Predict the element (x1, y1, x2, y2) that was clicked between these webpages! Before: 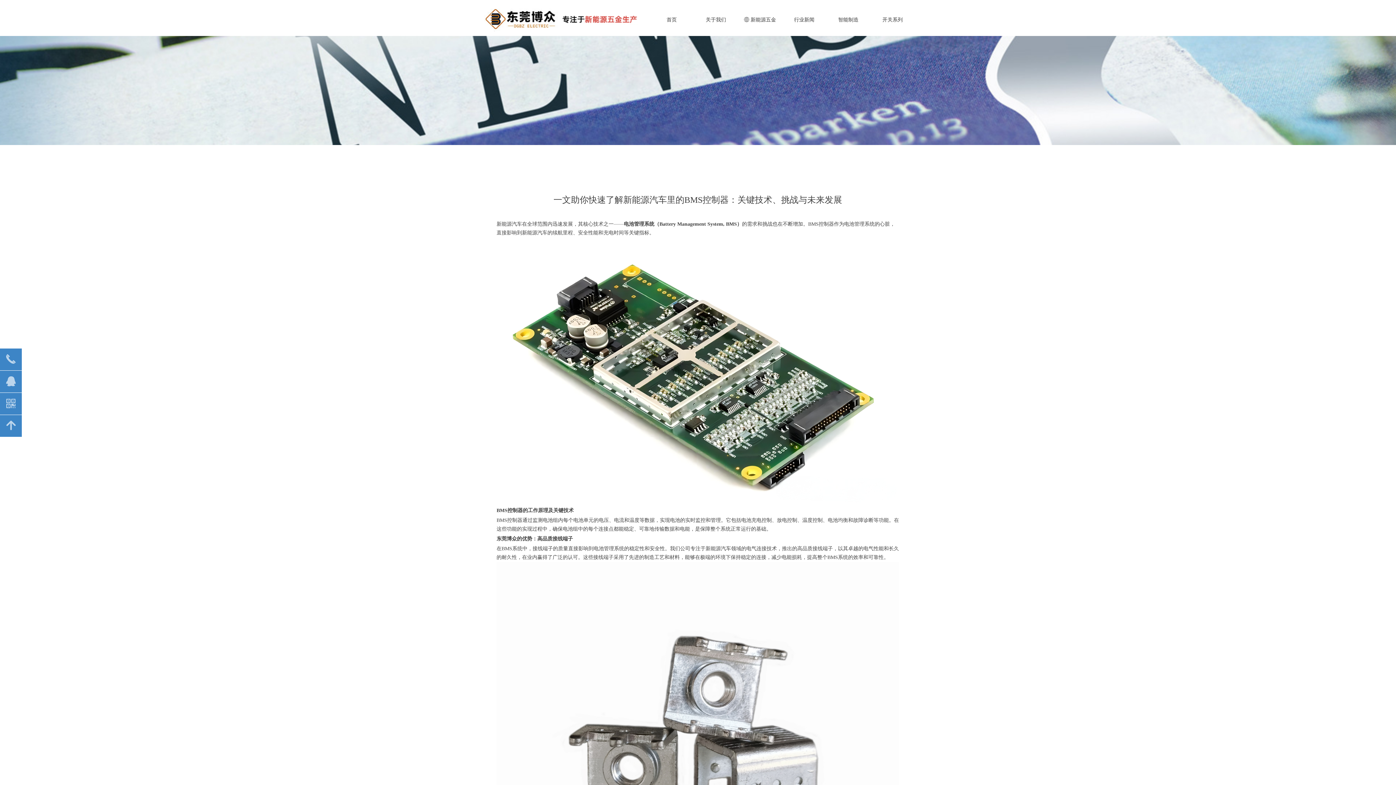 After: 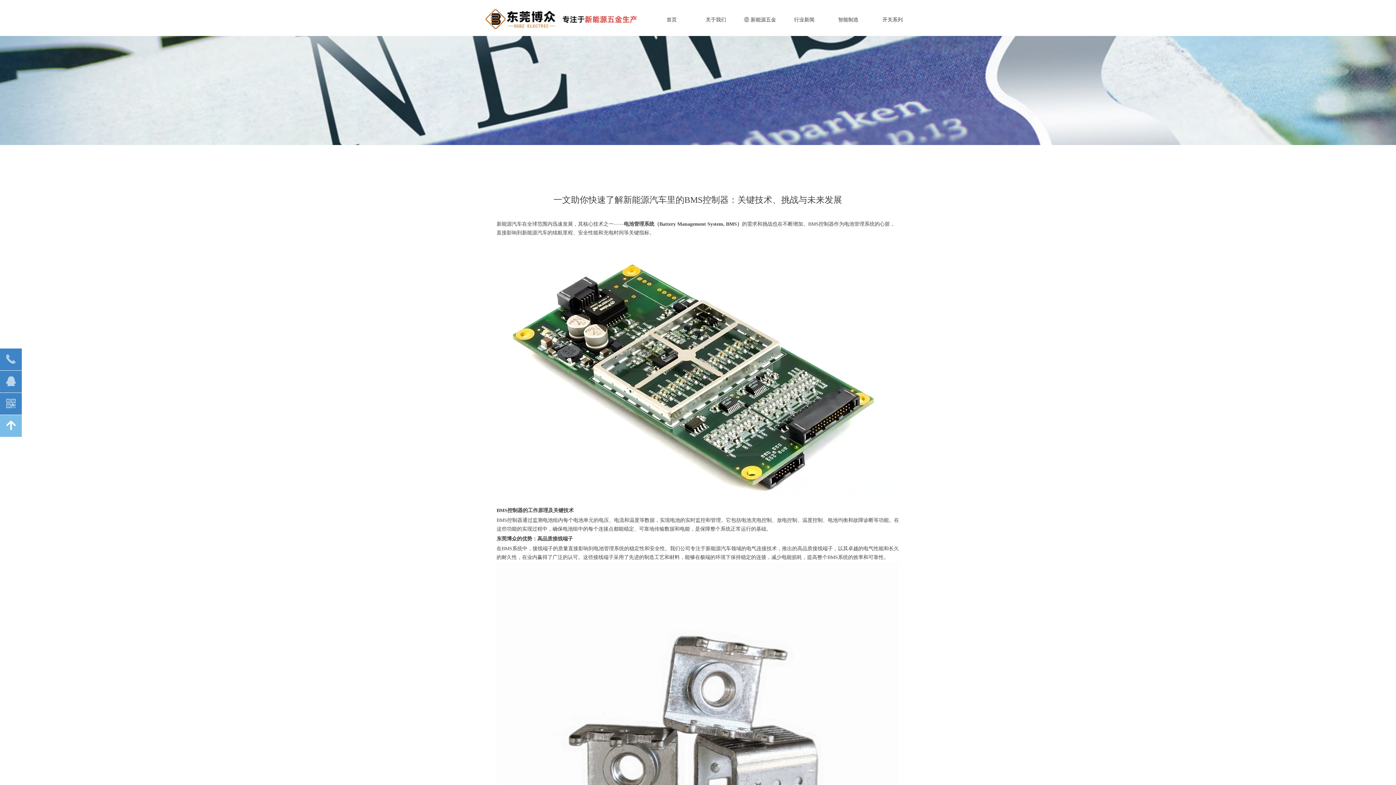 Action: bbox: (0, 415, 22, 437) label: 녕